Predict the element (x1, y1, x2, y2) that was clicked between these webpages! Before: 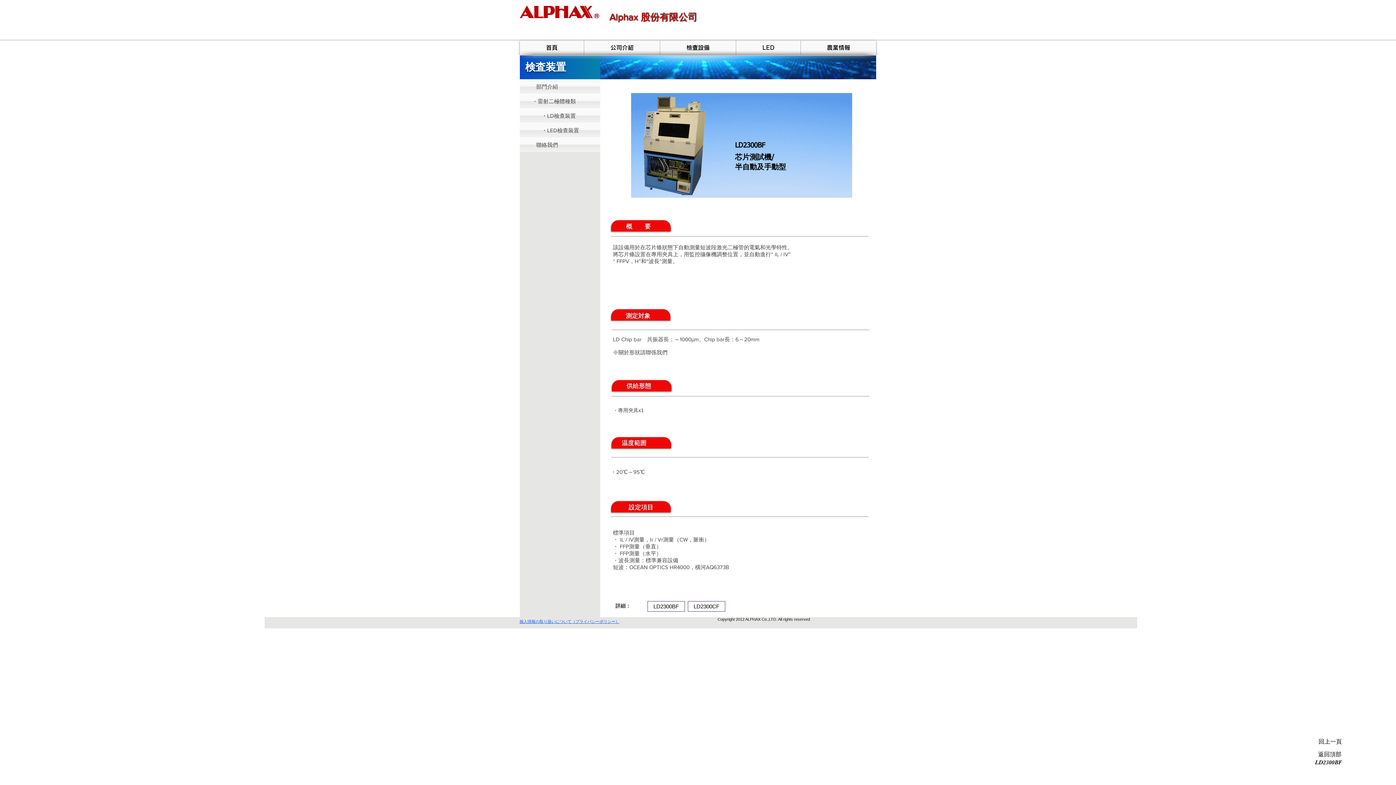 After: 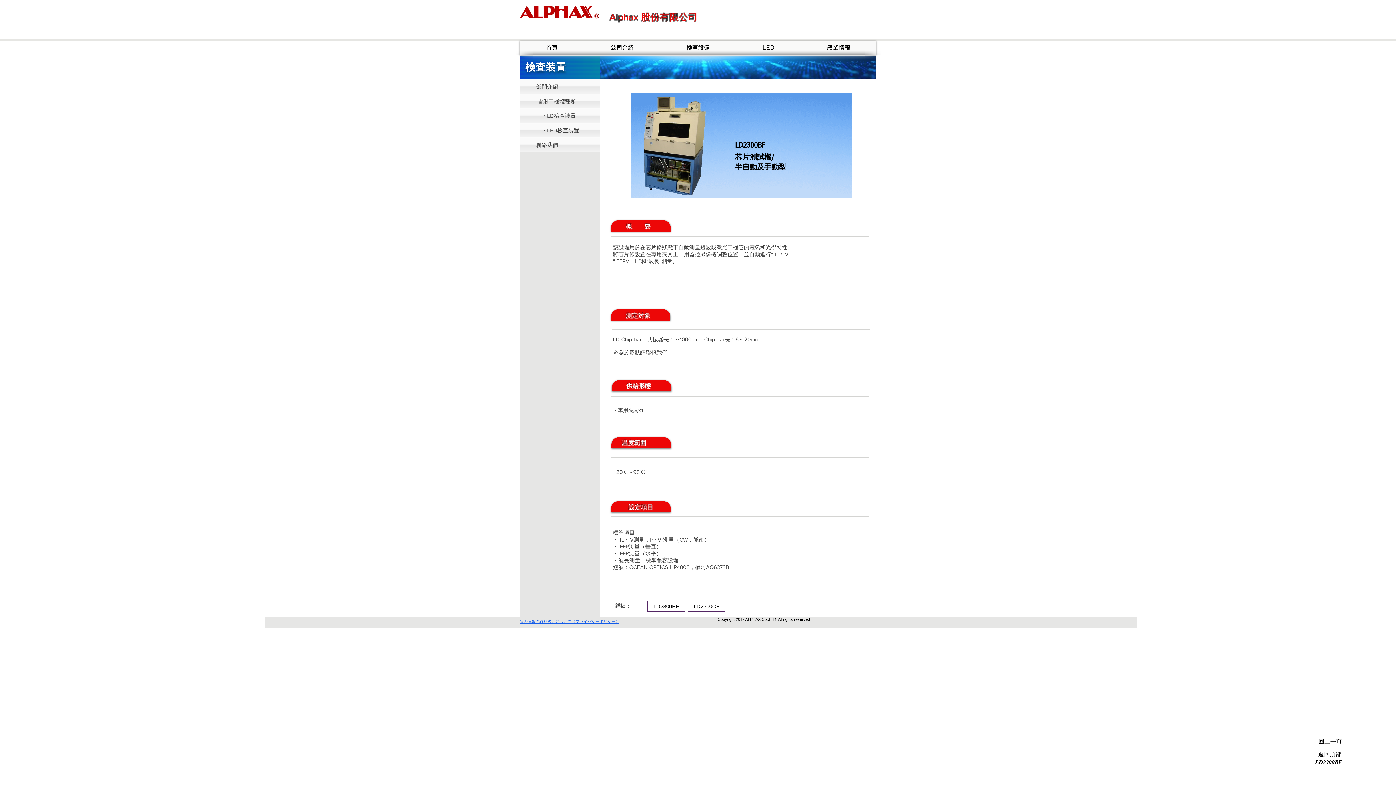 Action: bbox: (647, 601, 685, 612) label: LD2300BF